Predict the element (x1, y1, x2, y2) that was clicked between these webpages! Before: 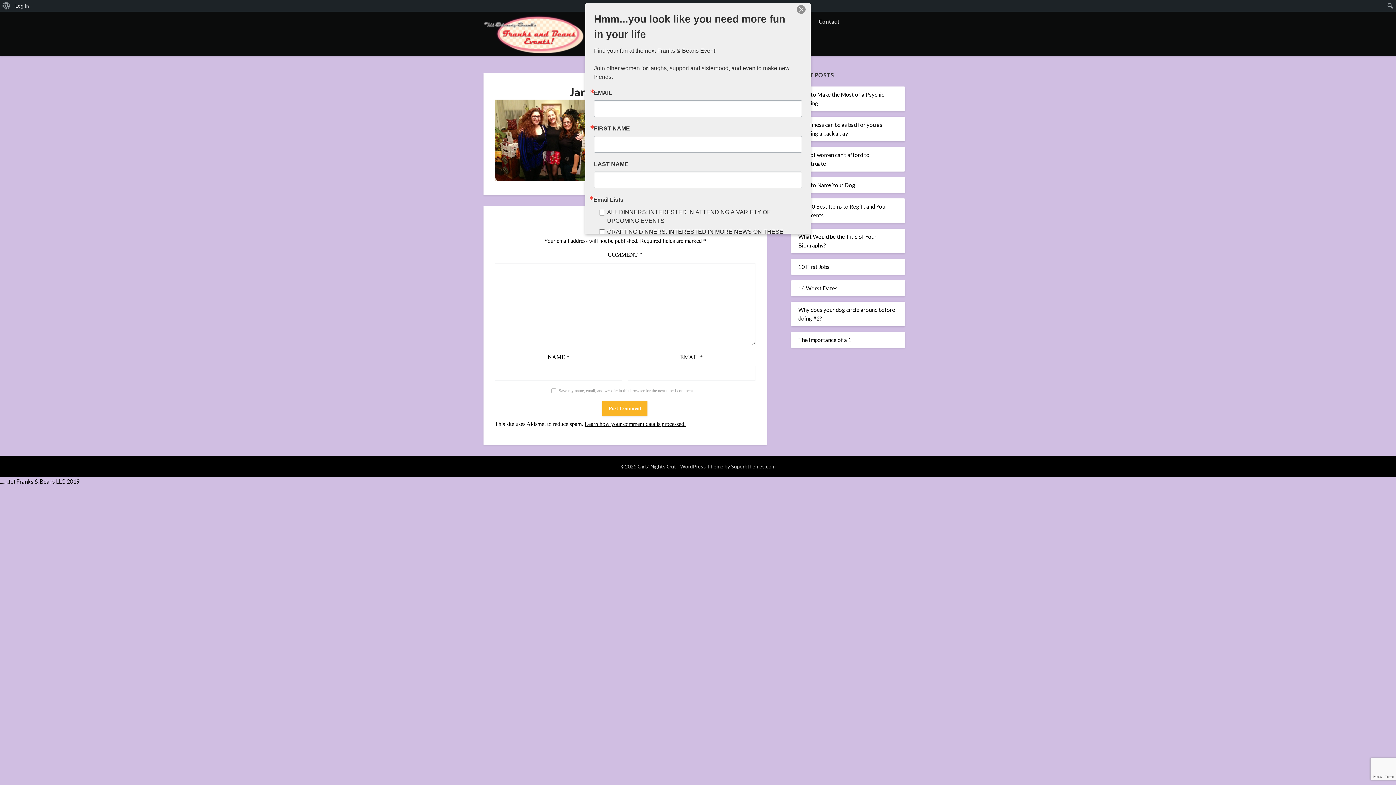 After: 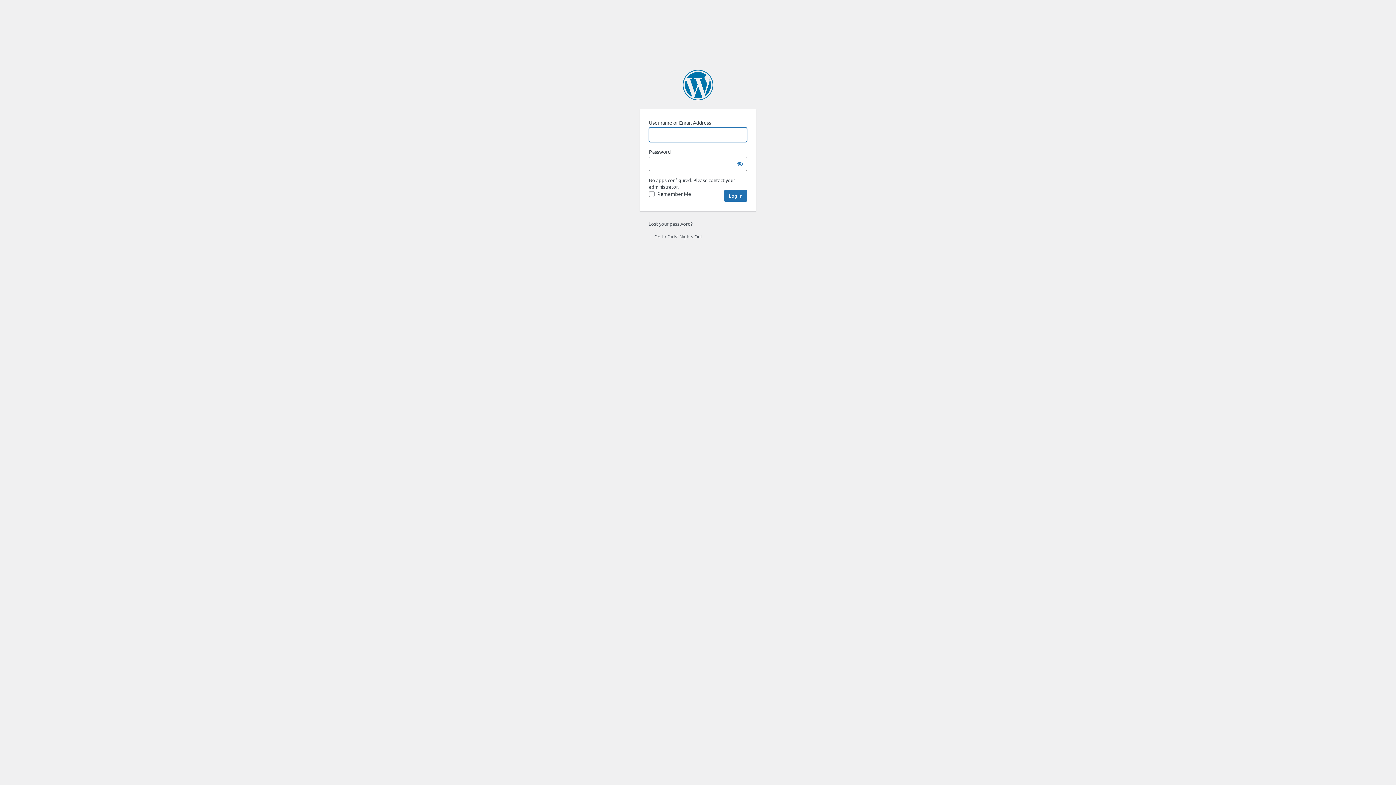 Action: label: Log In bbox: (12, 0, 31, 11)